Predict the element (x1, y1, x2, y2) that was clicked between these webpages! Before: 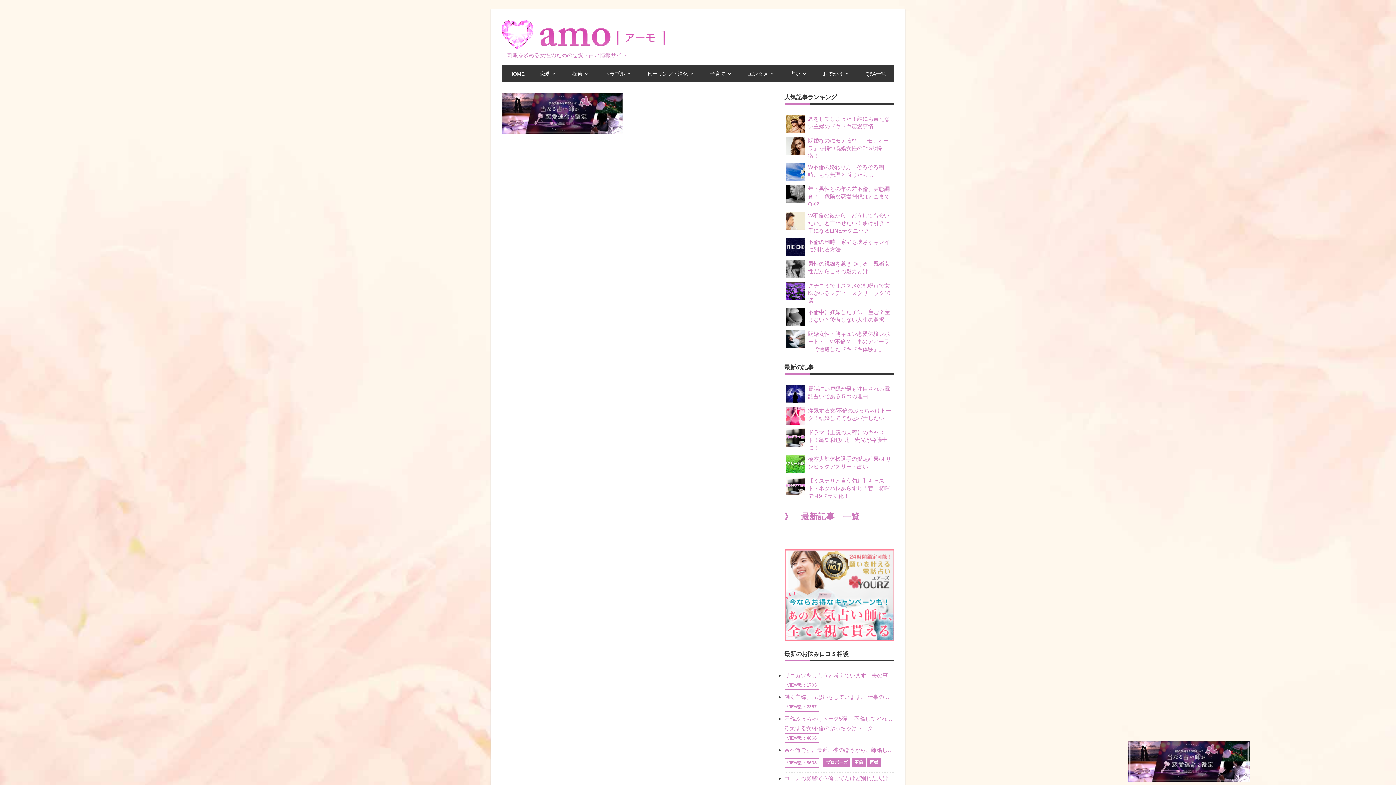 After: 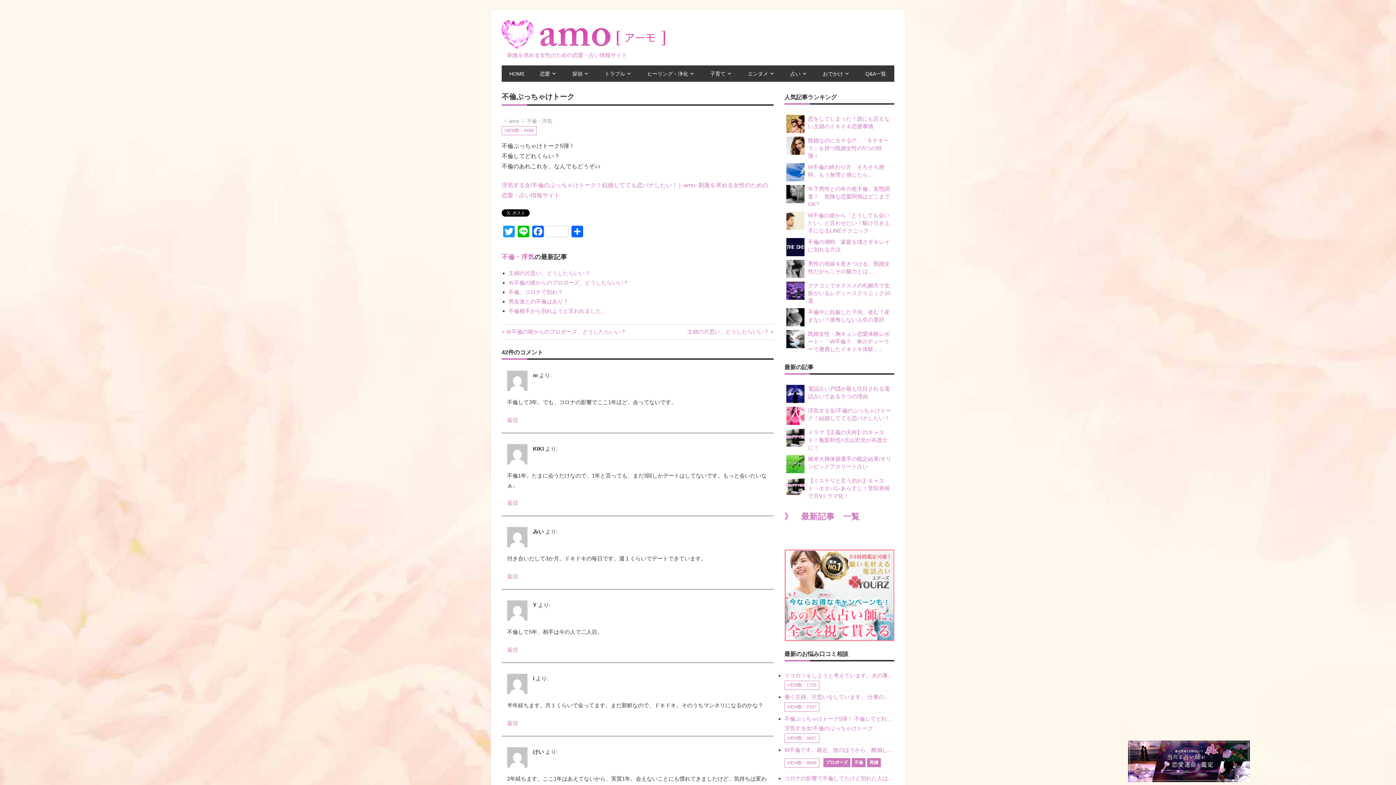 Action: bbox: (784, 714, 894, 724) label: 不倫ぶっちゃけトーク5弾！ 不倫してどれくらい？ 不倫のあれこれを、なんでもどうぞ♪♪